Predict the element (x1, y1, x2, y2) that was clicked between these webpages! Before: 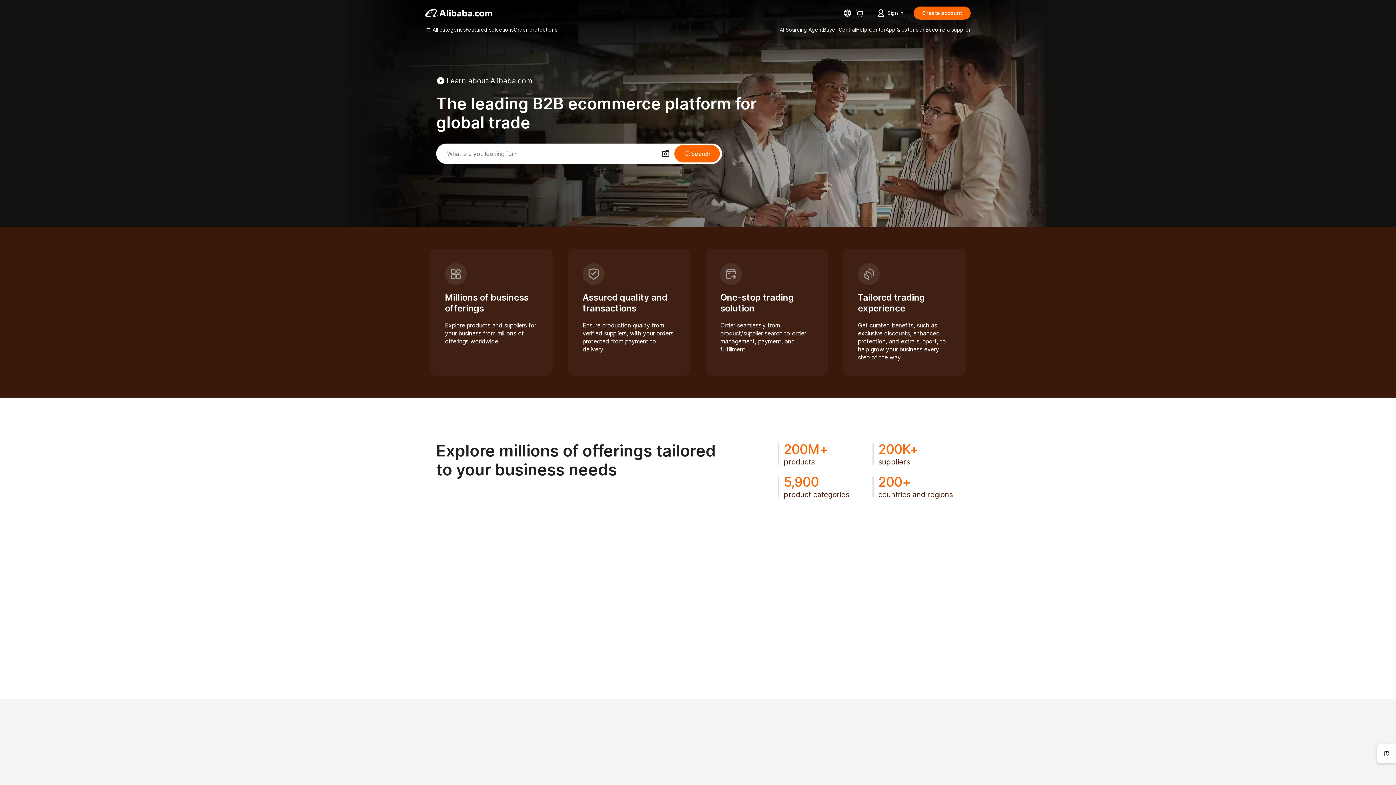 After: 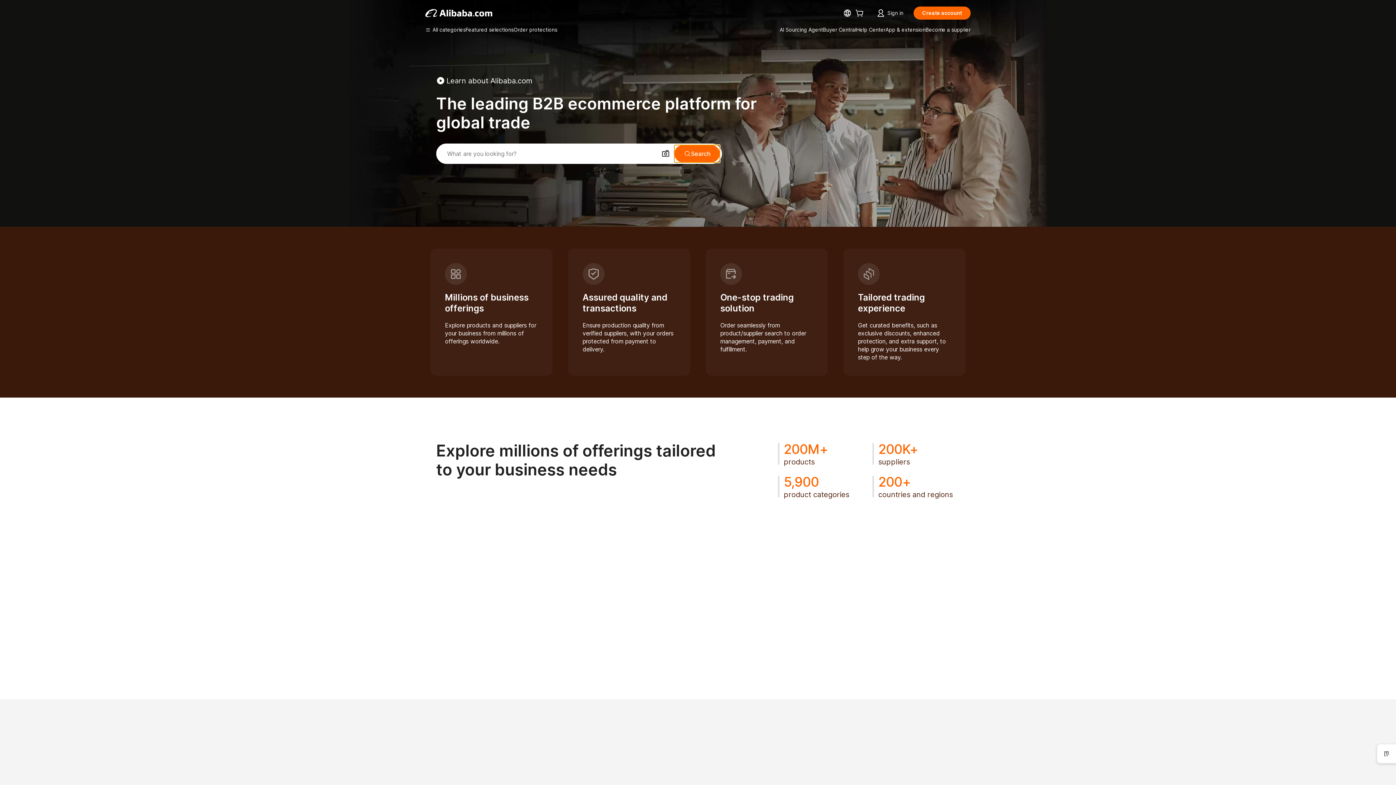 Action: bbox: (674, 145, 720, 162) label: Search